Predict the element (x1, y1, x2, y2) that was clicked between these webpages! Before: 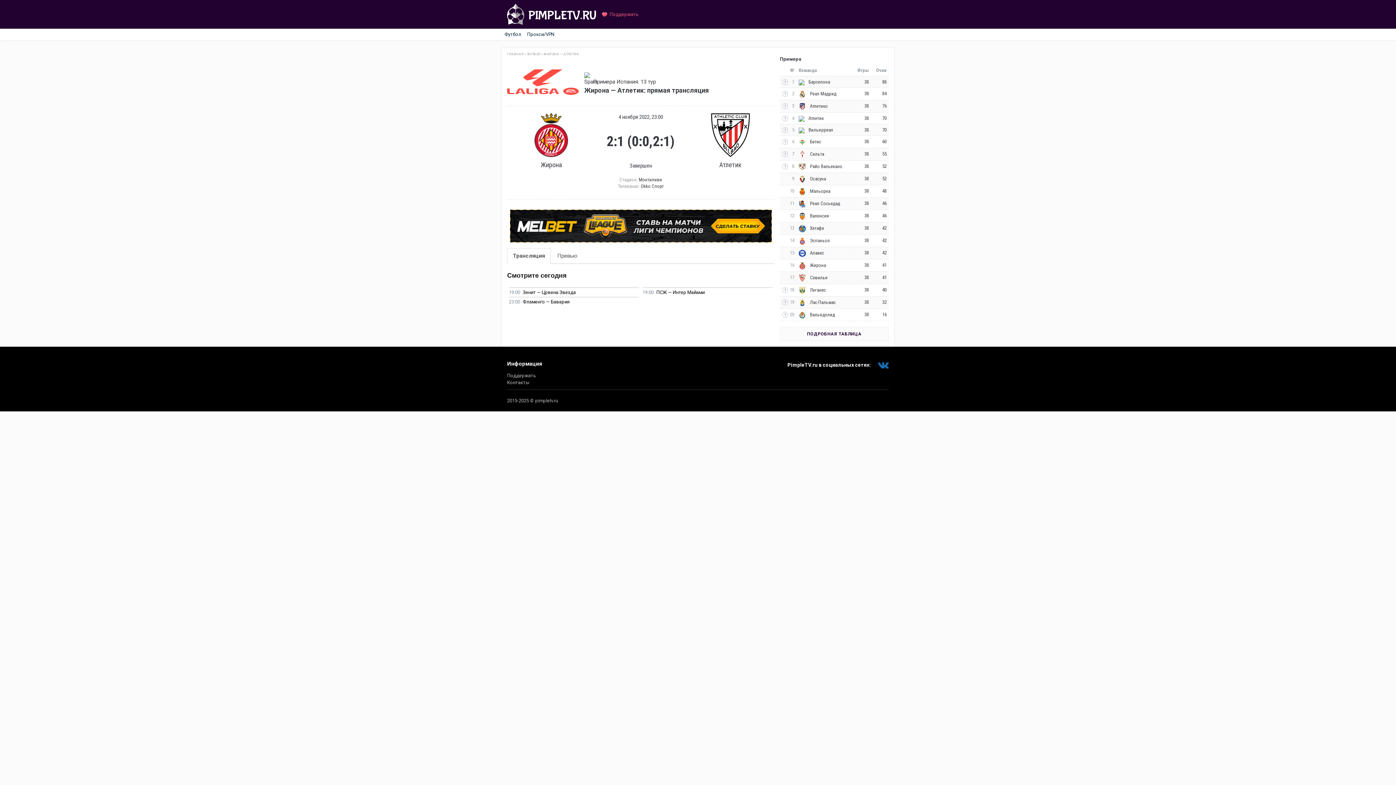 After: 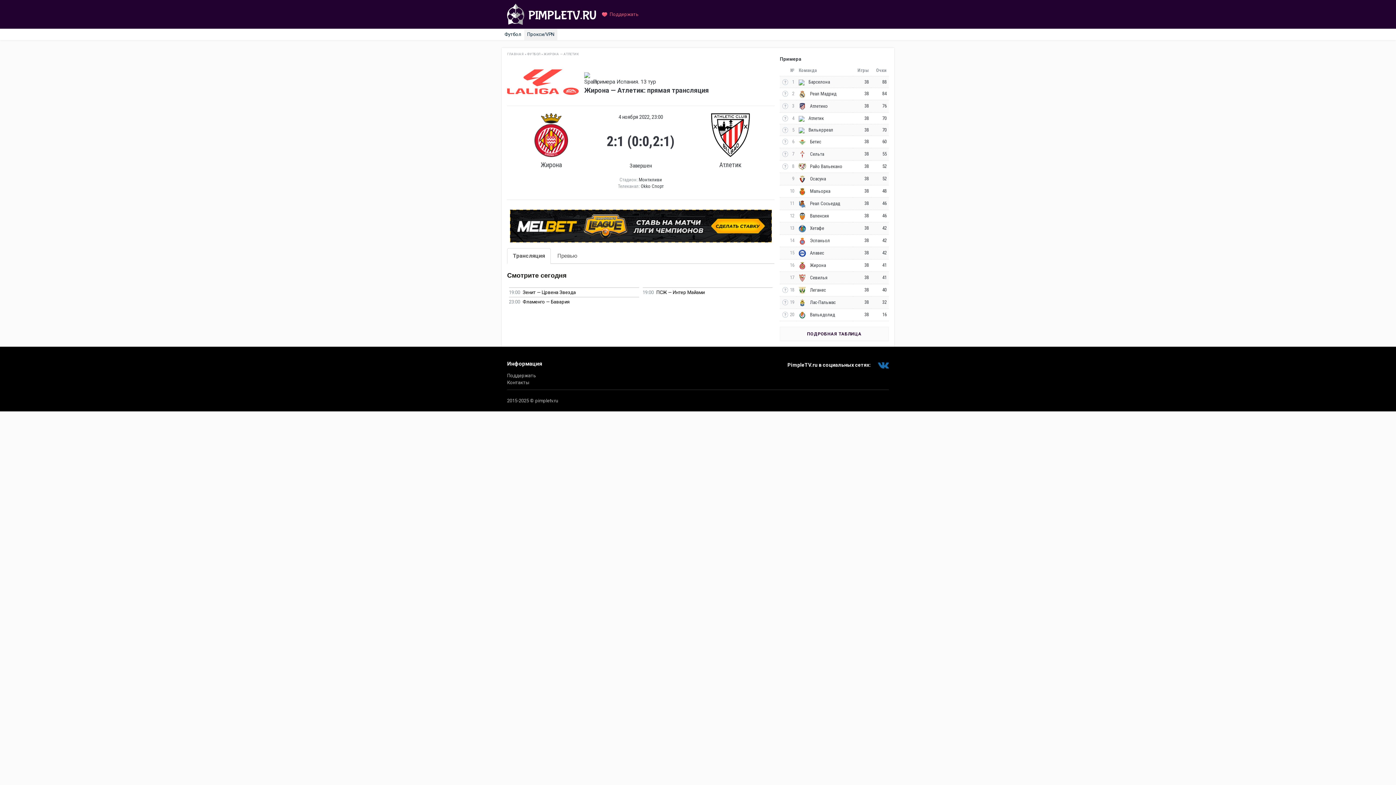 Action: label: Прокси/VPN bbox: (524, 28, 557, 40)